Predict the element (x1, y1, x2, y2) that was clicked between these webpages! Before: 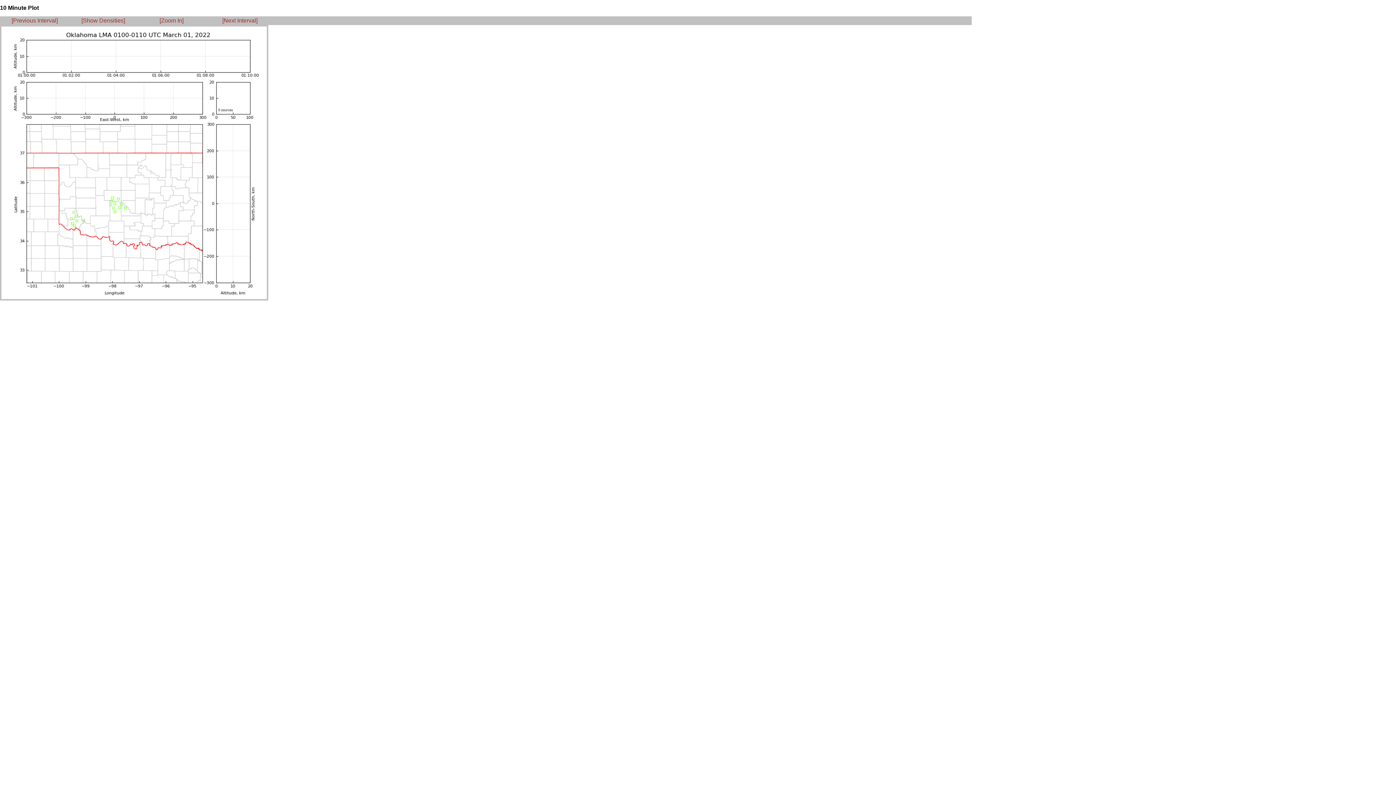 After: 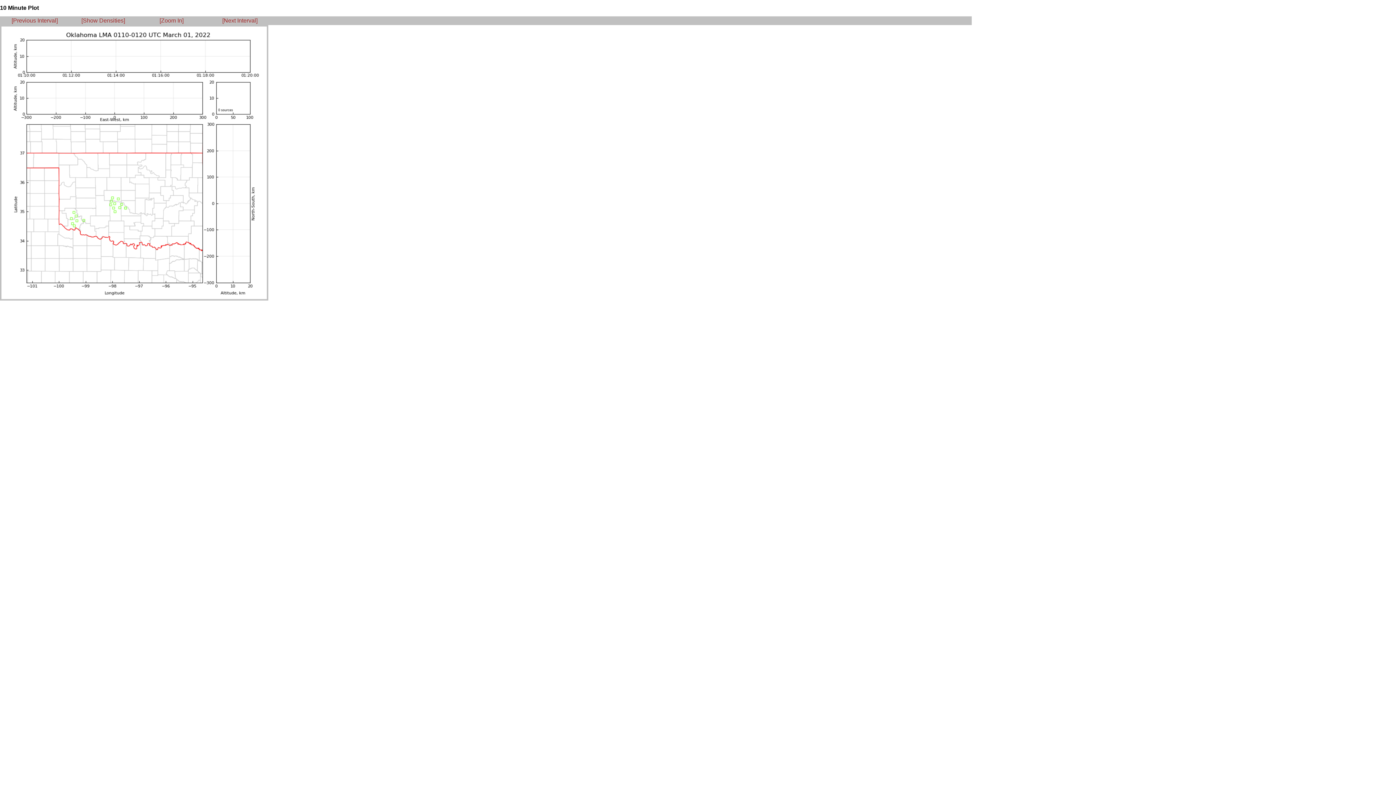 Action: label: [Next Interval] bbox: (222, 17, 257, 23)